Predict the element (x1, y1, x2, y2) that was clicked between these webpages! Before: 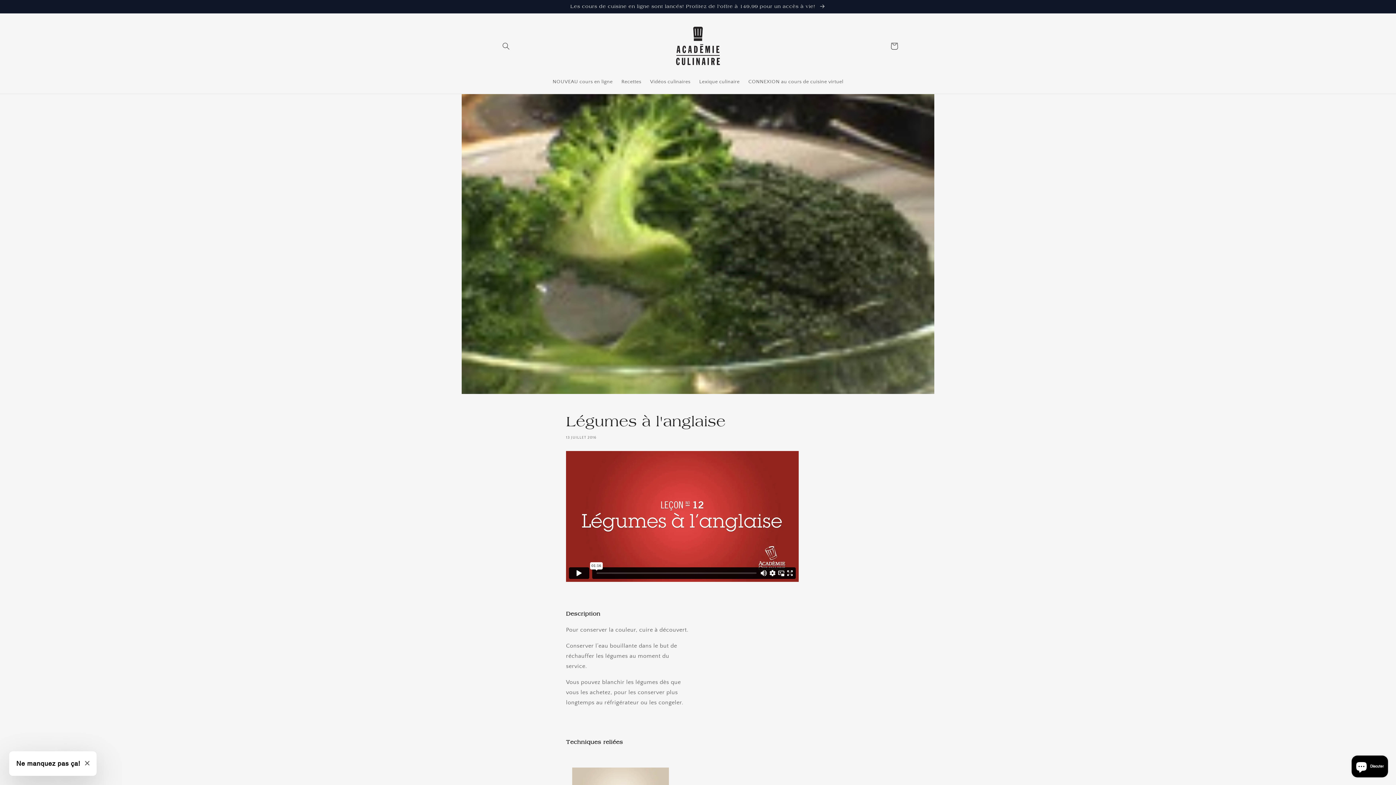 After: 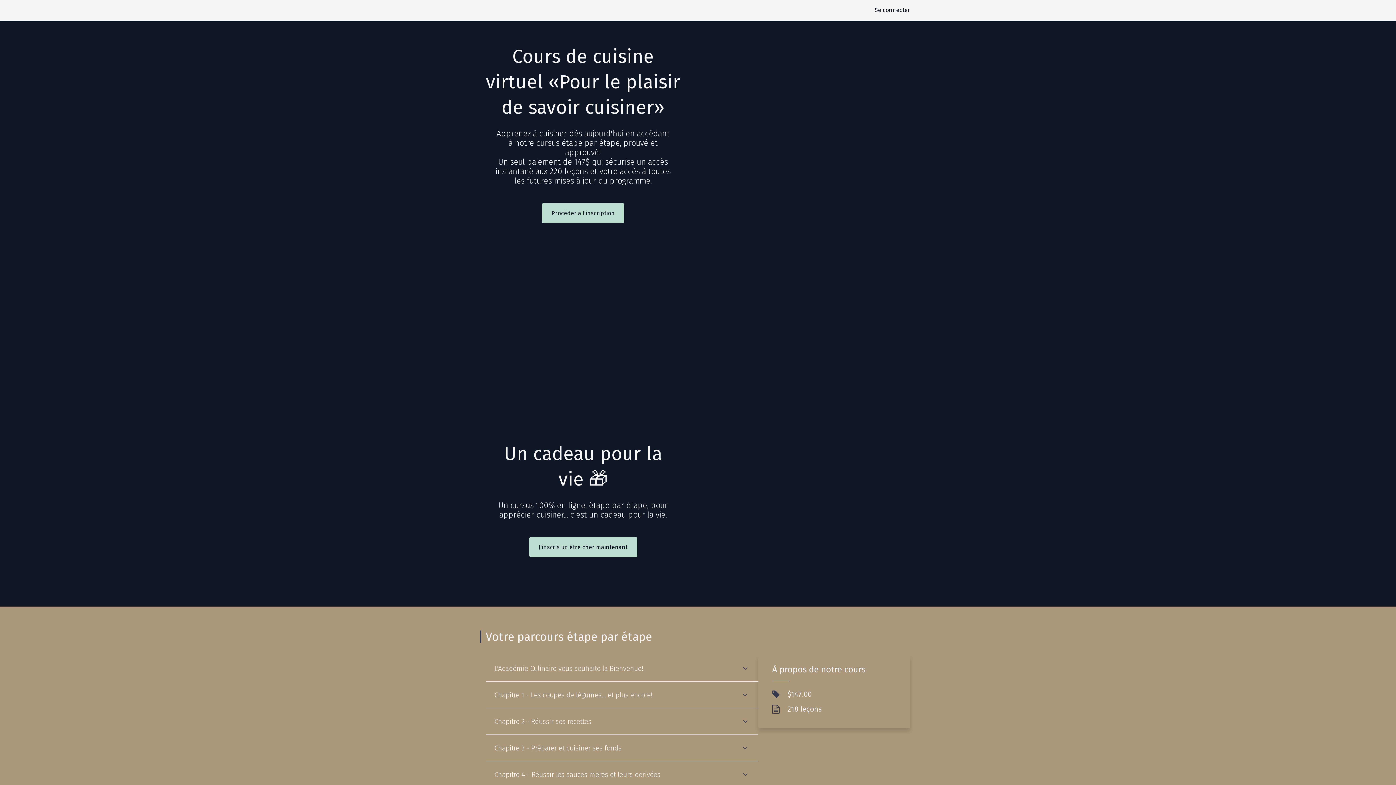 Action: bbox: (744, 74, 847, 89) label: CONNEXION au cours de cuisine virtuel